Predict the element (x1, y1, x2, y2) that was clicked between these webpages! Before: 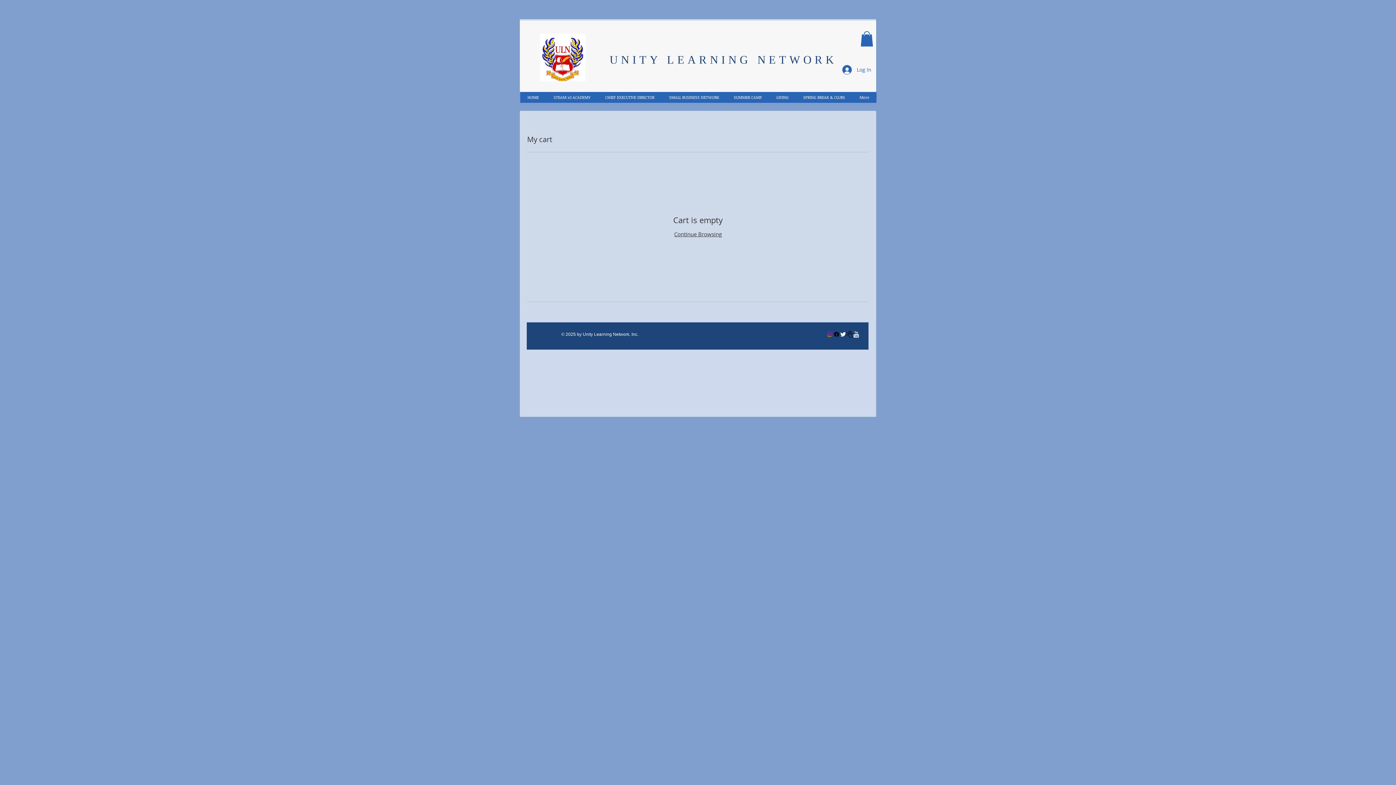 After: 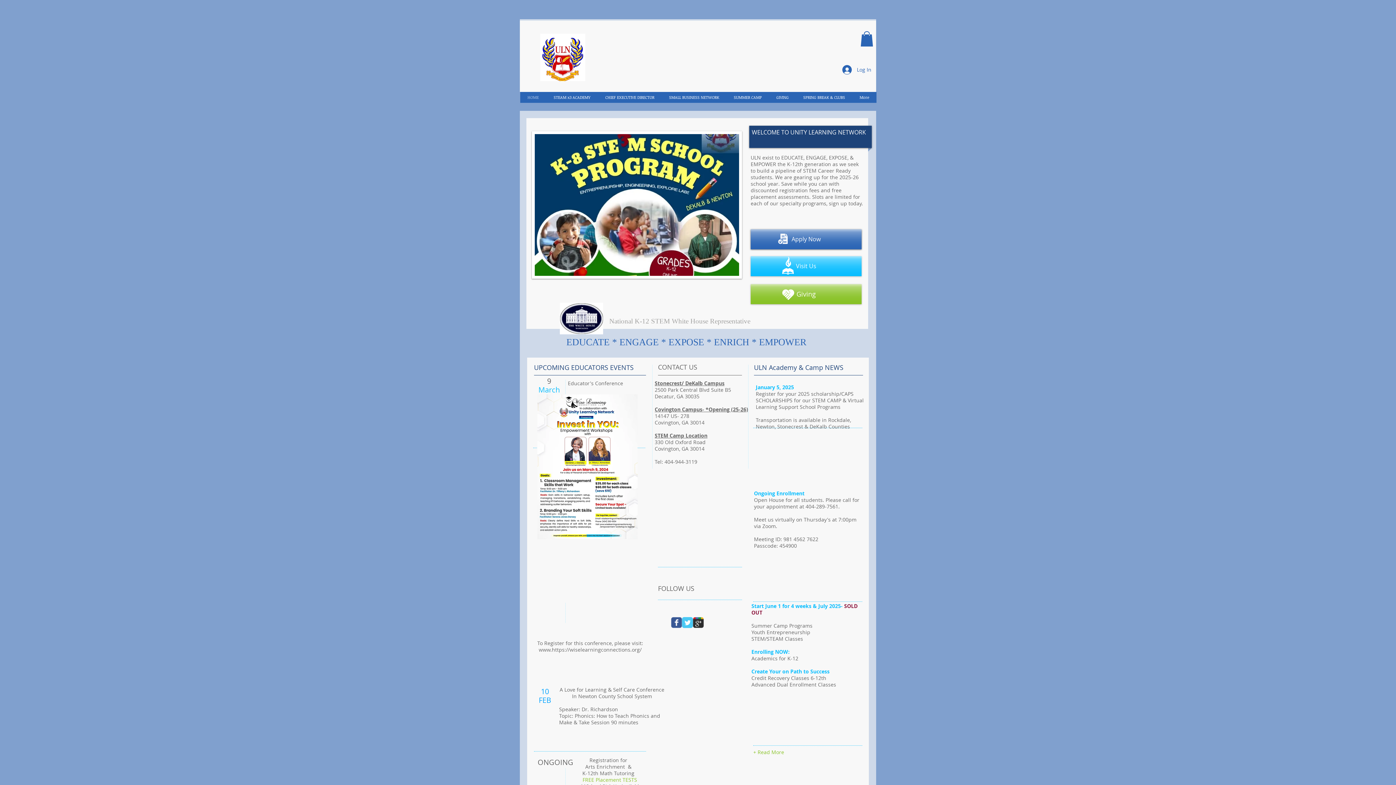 Action: bbox: (520, 91, 546, 102) label: HOME